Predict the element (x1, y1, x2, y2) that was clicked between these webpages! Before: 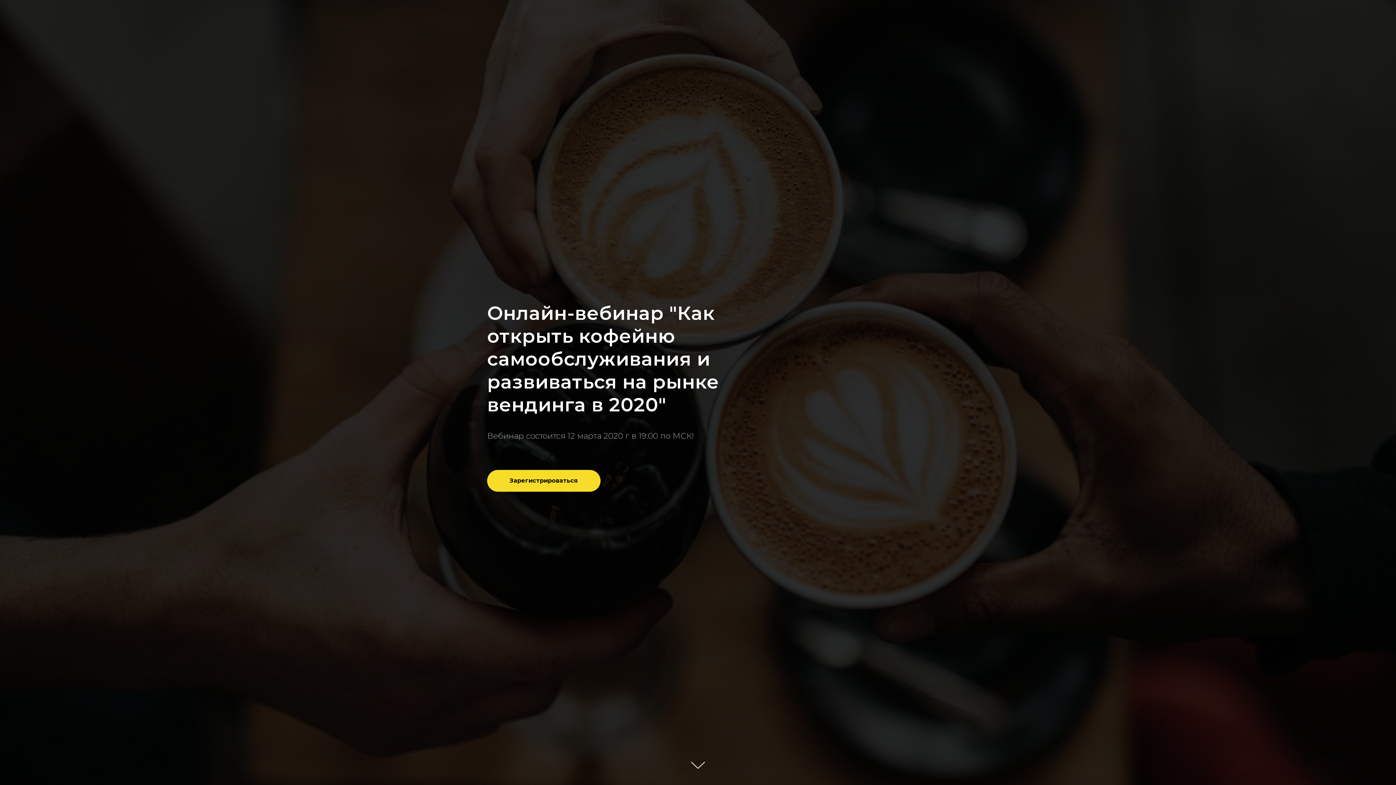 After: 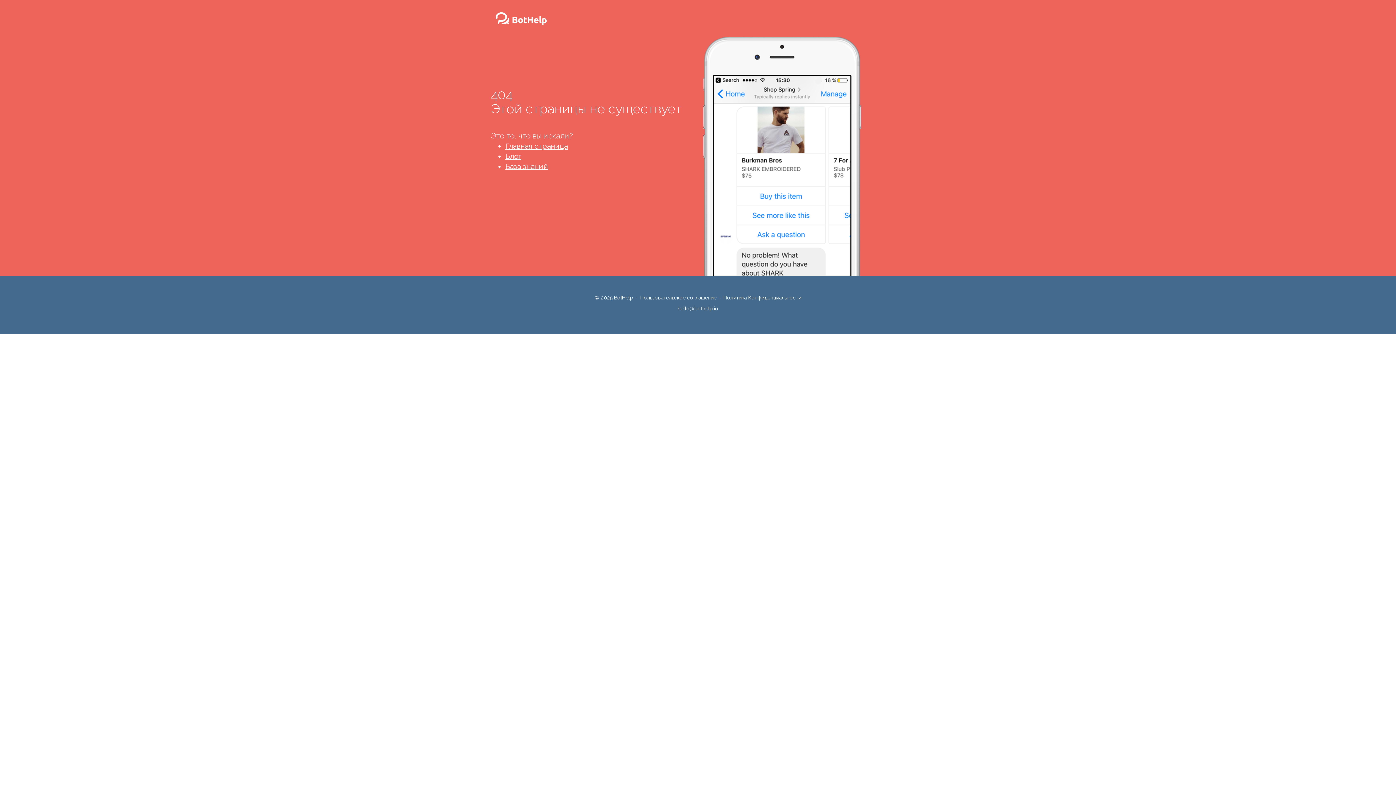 Action: label: Зарегистрироваться bbox: (487, 470, 600, 492)